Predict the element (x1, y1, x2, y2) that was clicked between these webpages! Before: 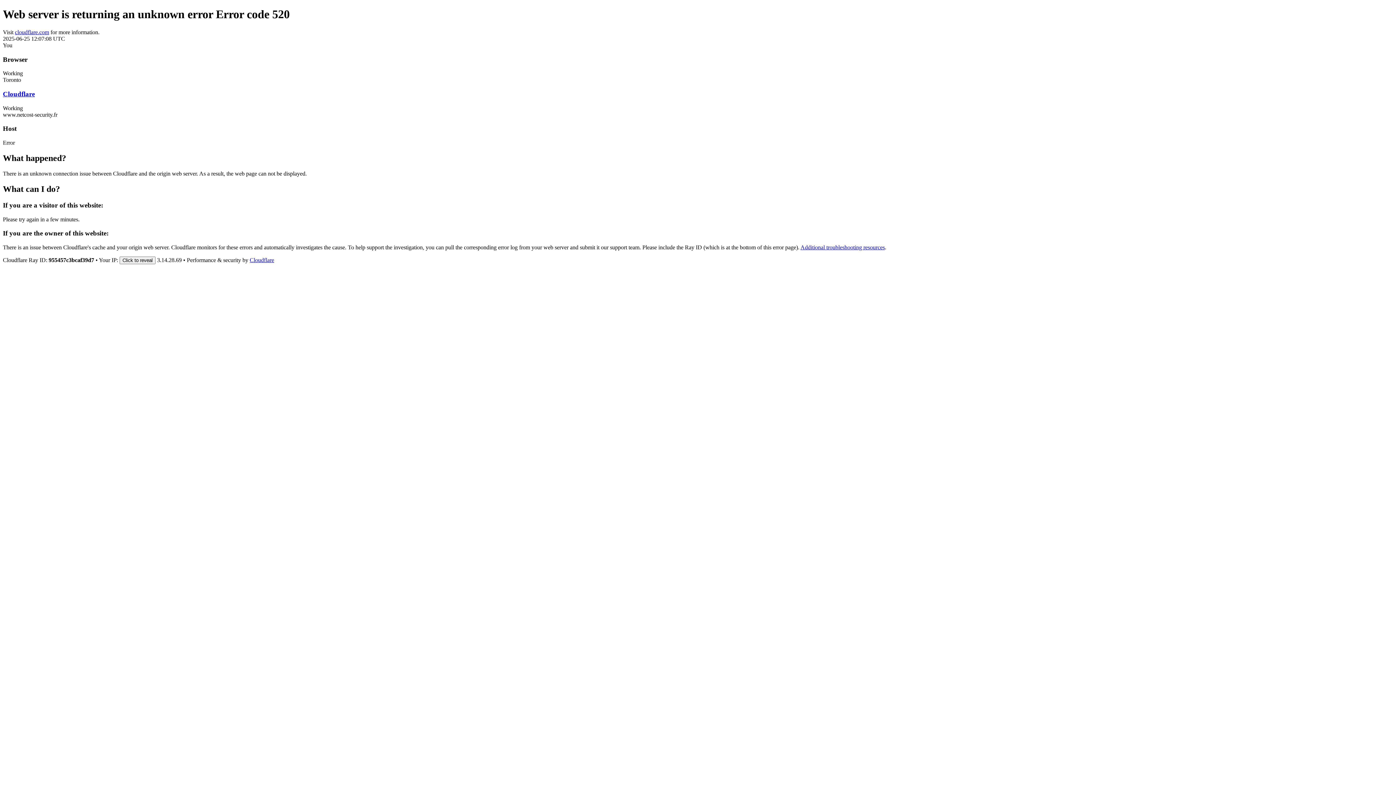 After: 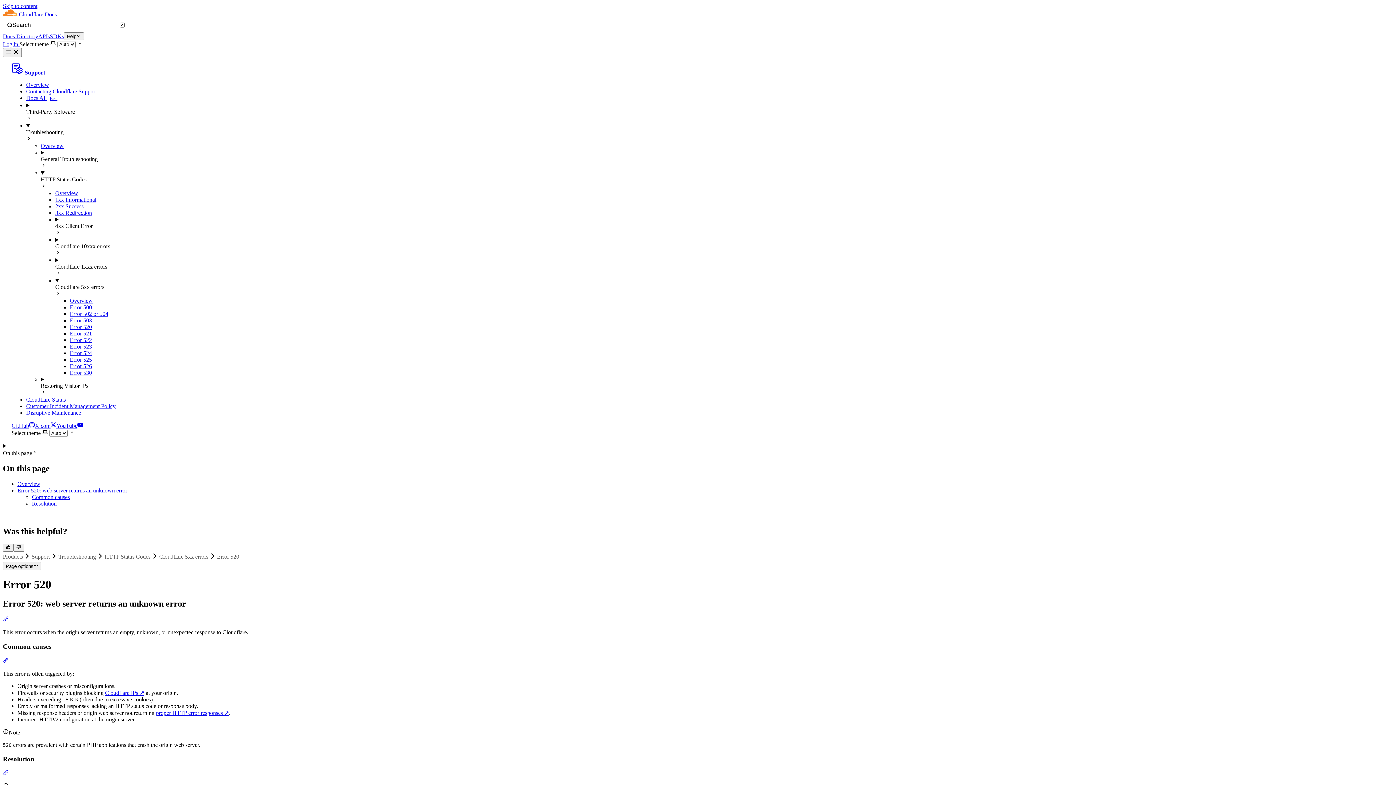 Action: bbox: (800, 244, 885, 250) label: Additional troubleshooting resources